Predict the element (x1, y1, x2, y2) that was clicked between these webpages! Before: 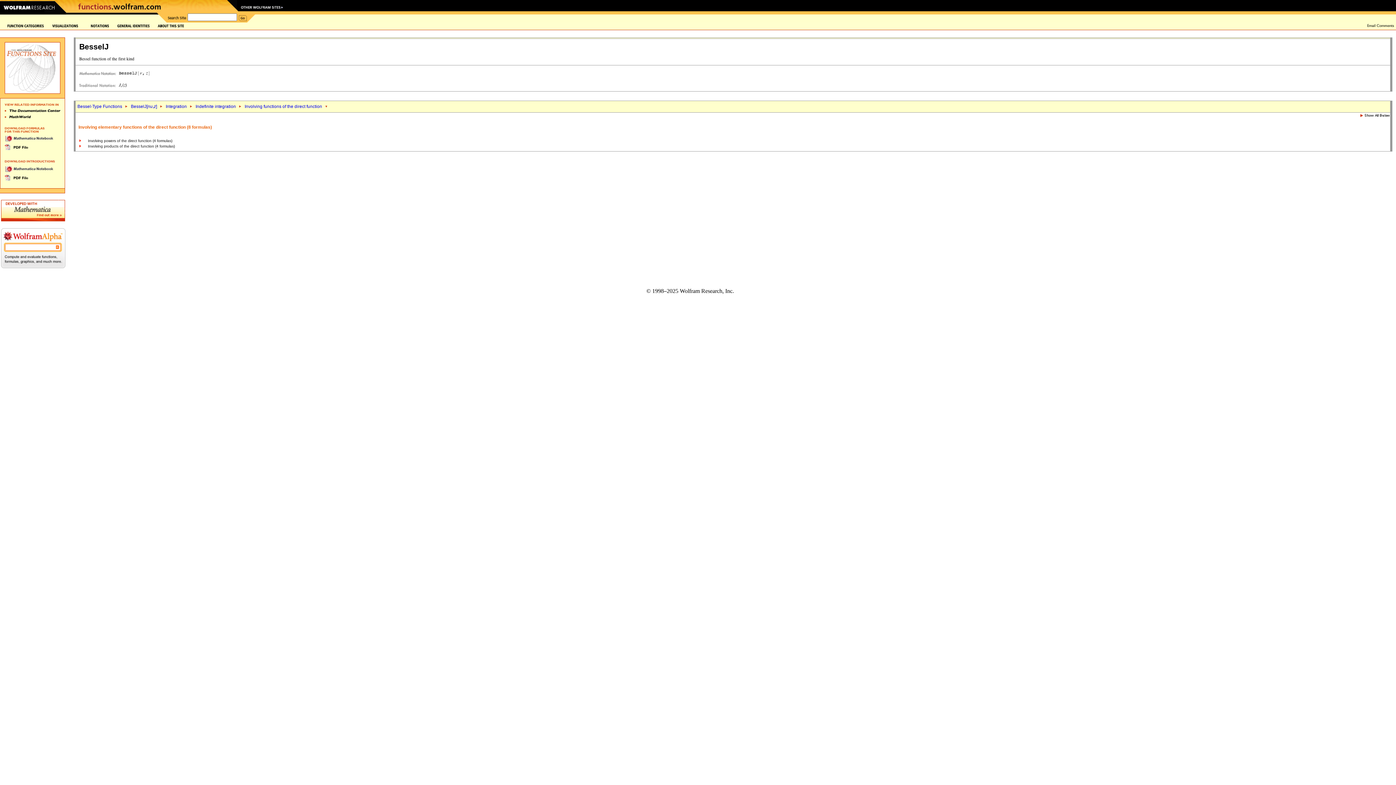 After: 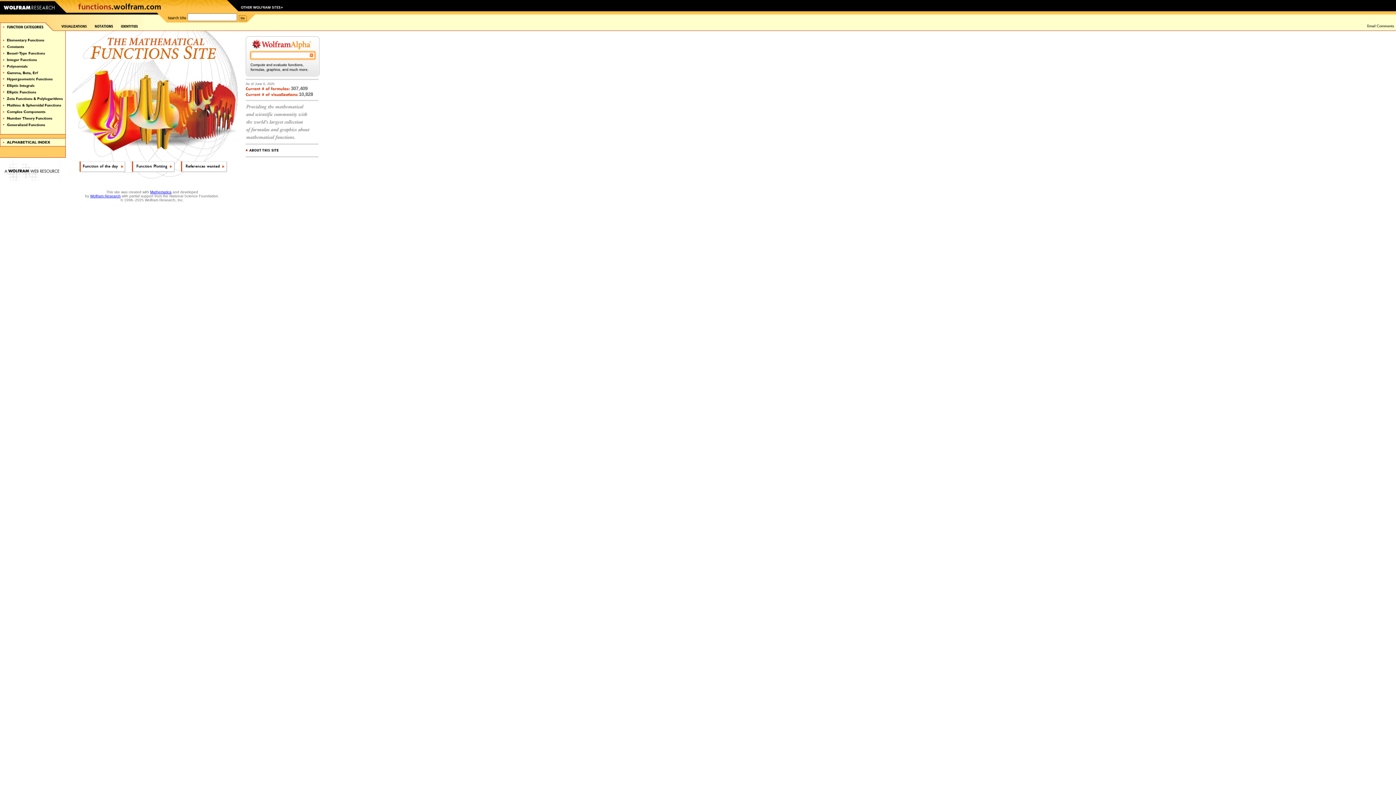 Action: bbox: (66, 8, 230, 13)